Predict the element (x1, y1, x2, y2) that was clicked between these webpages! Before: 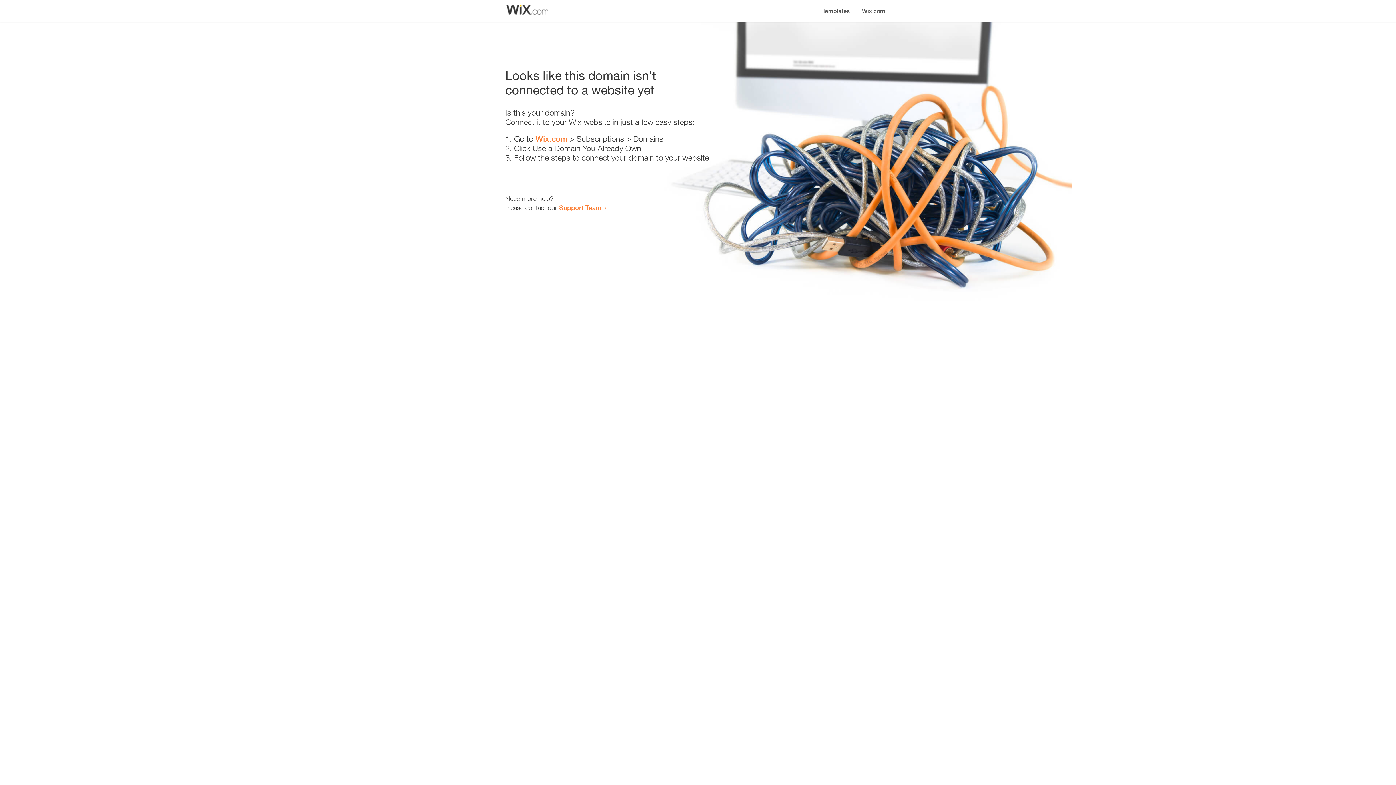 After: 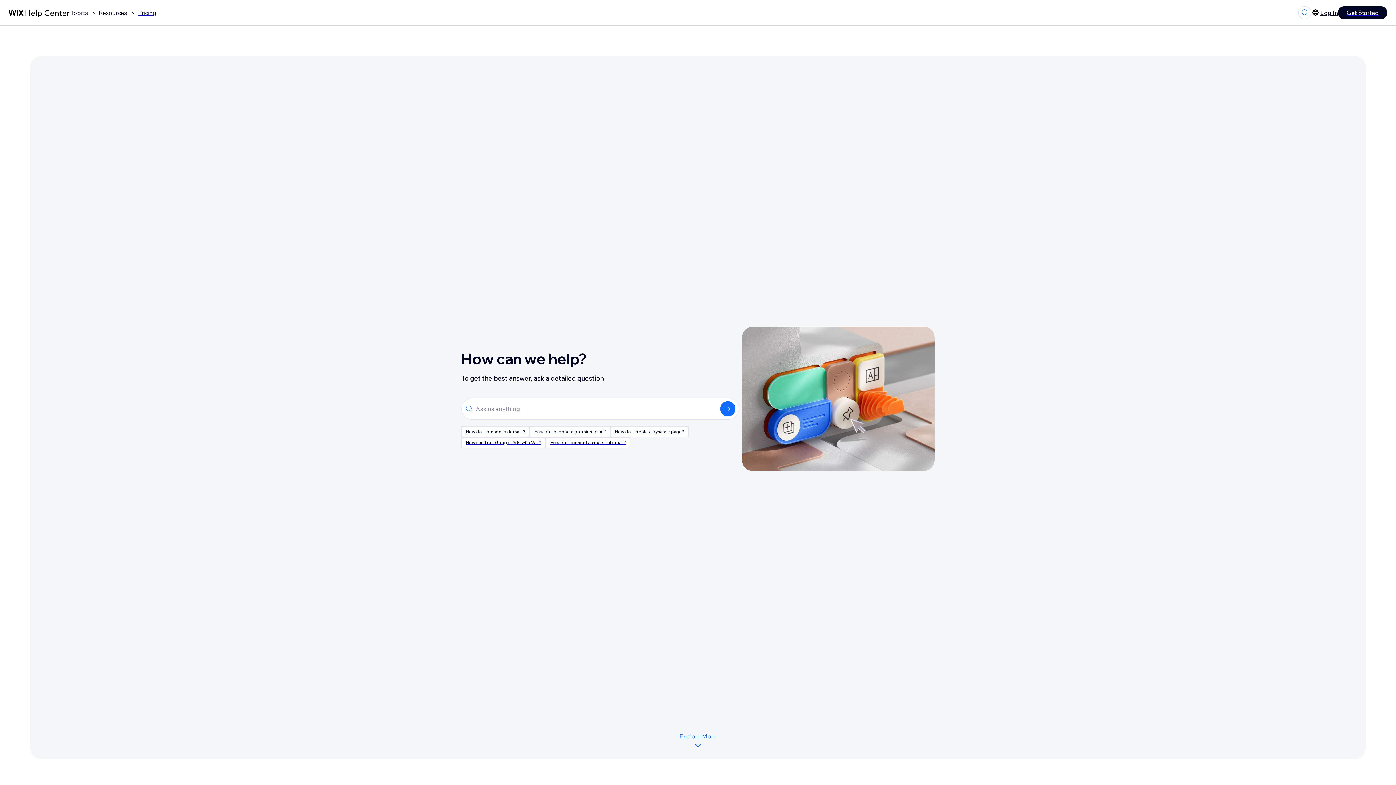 Action: bbox: (559, 203, 601, 211) label: Support Team